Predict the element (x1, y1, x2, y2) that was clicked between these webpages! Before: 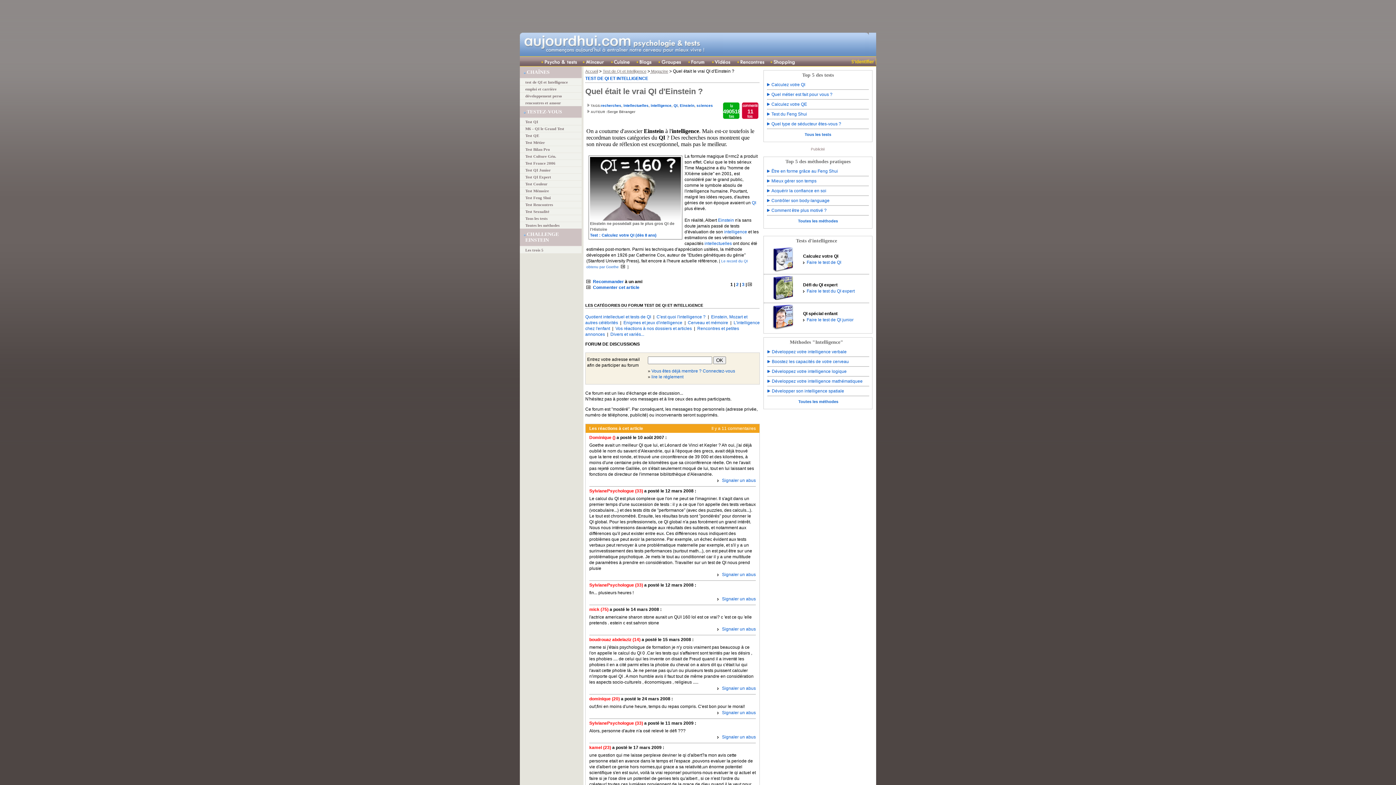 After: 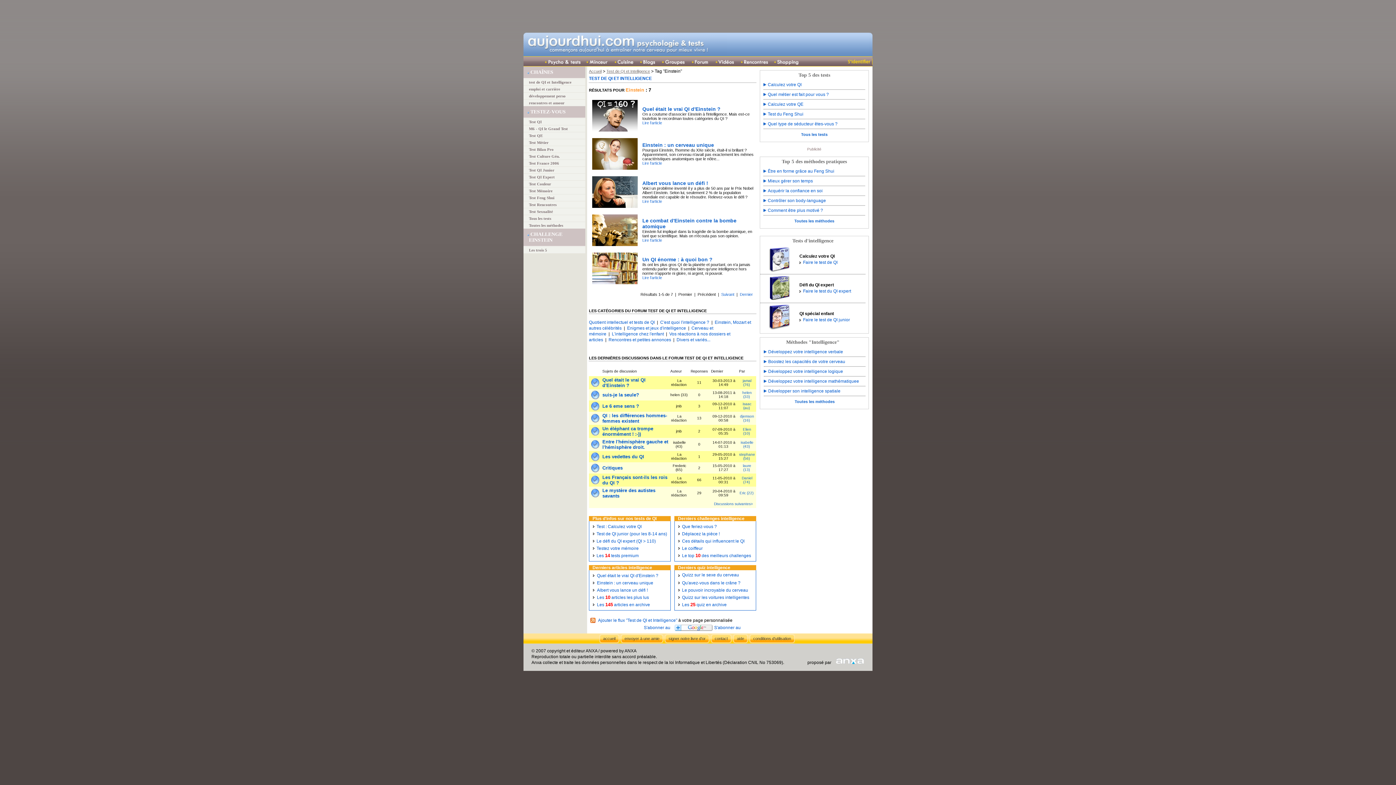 Action: bbox: (680, 103, 694, 107) label: Einstein